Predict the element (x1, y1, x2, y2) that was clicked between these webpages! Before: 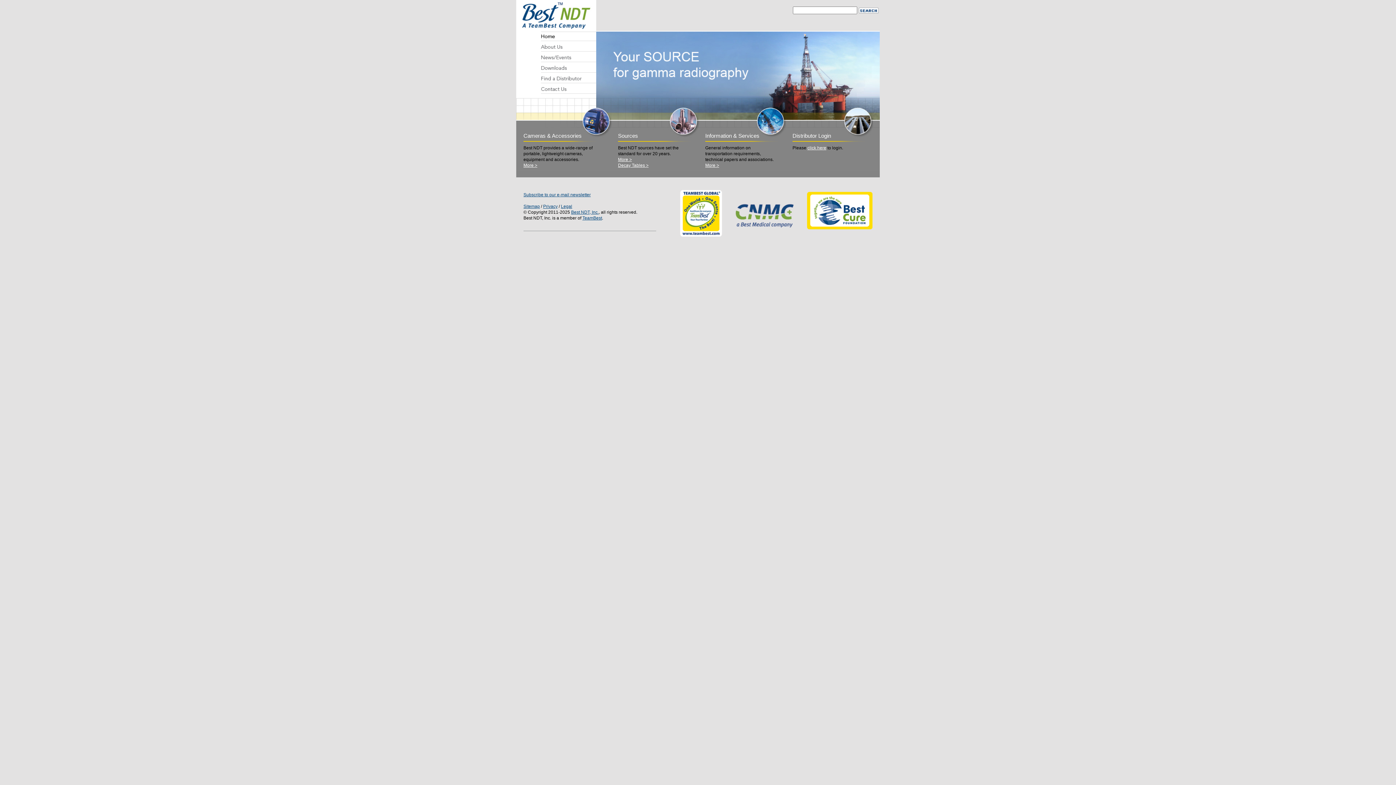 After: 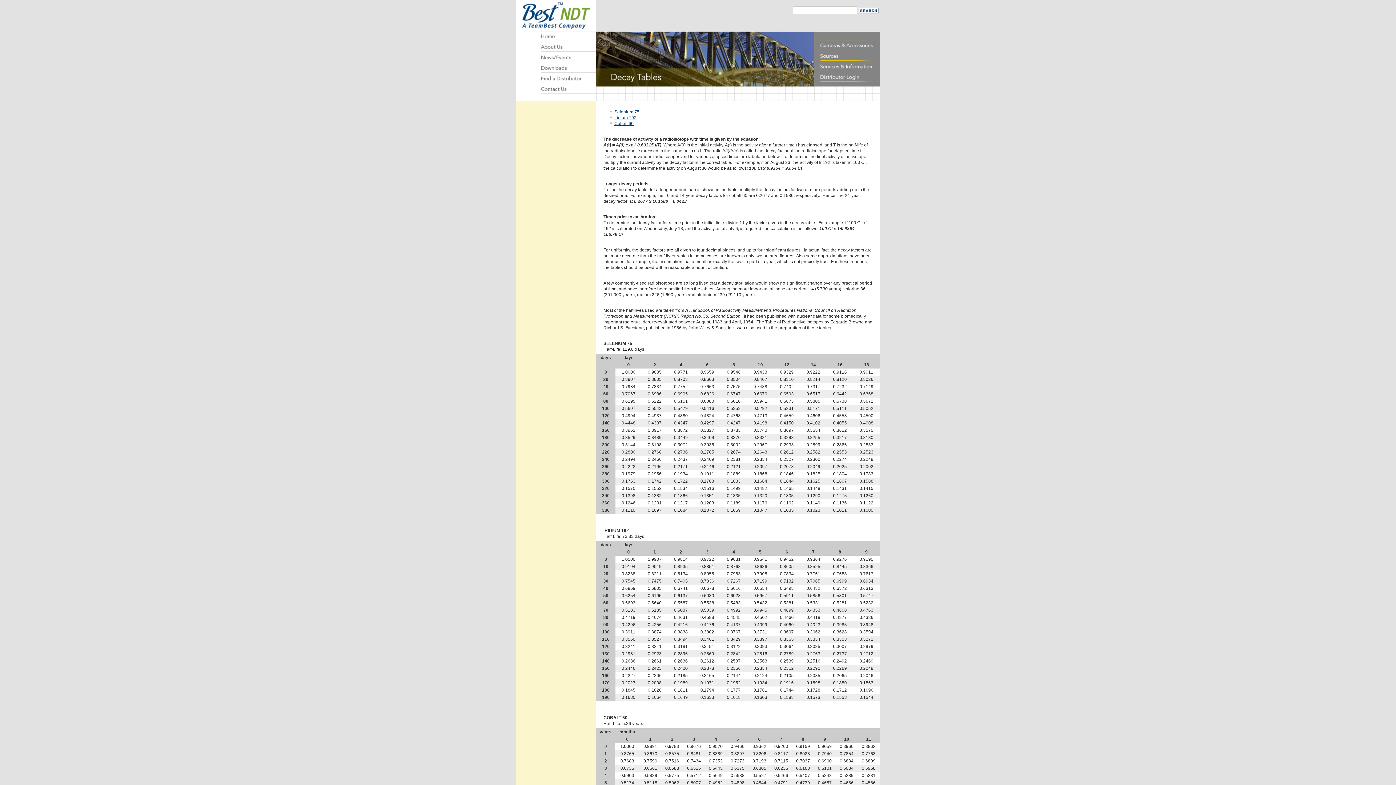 Action: bbox: (618, 162, 648, 168) label: Decay Tables >